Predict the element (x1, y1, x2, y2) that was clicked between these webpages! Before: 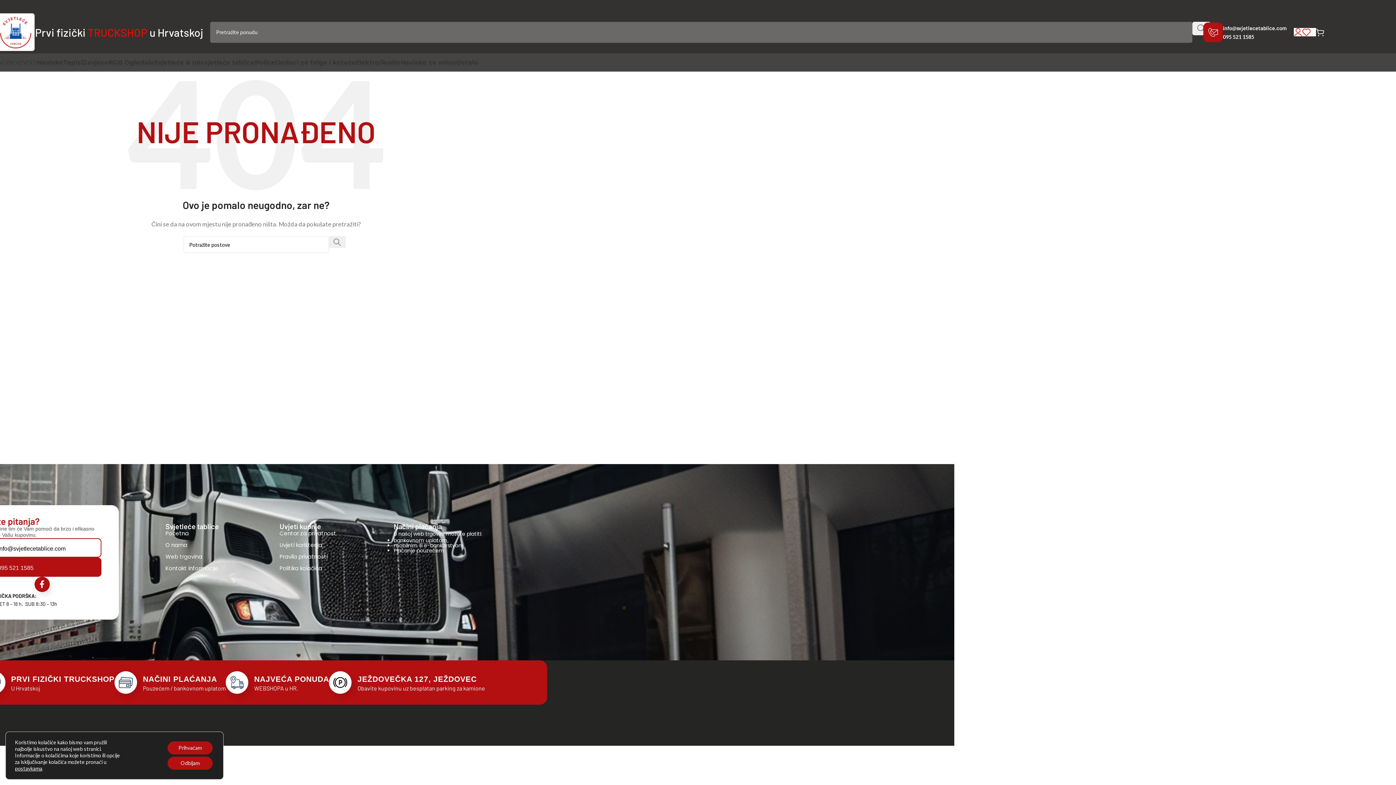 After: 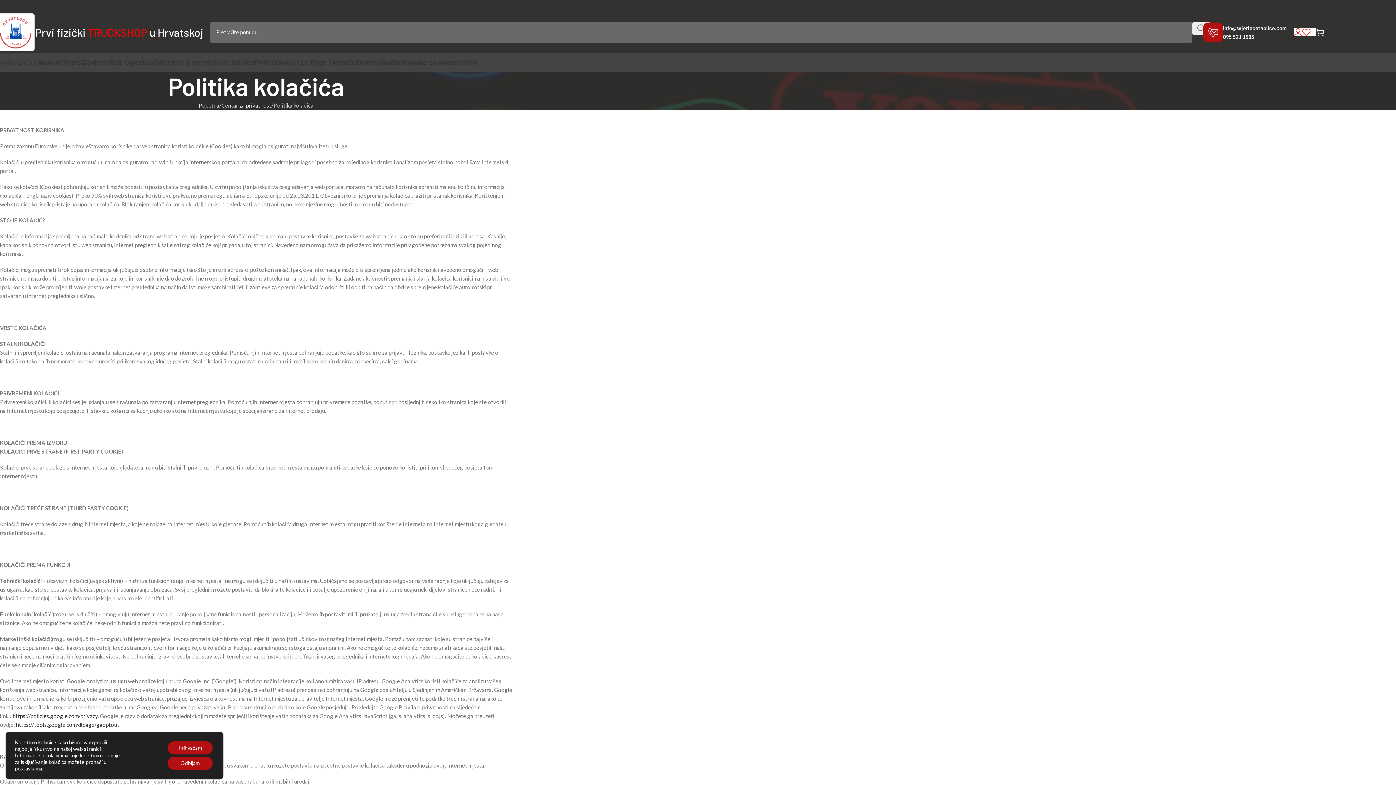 Action: label: Politika kolačića bbox: (279, 564, 358, 572)